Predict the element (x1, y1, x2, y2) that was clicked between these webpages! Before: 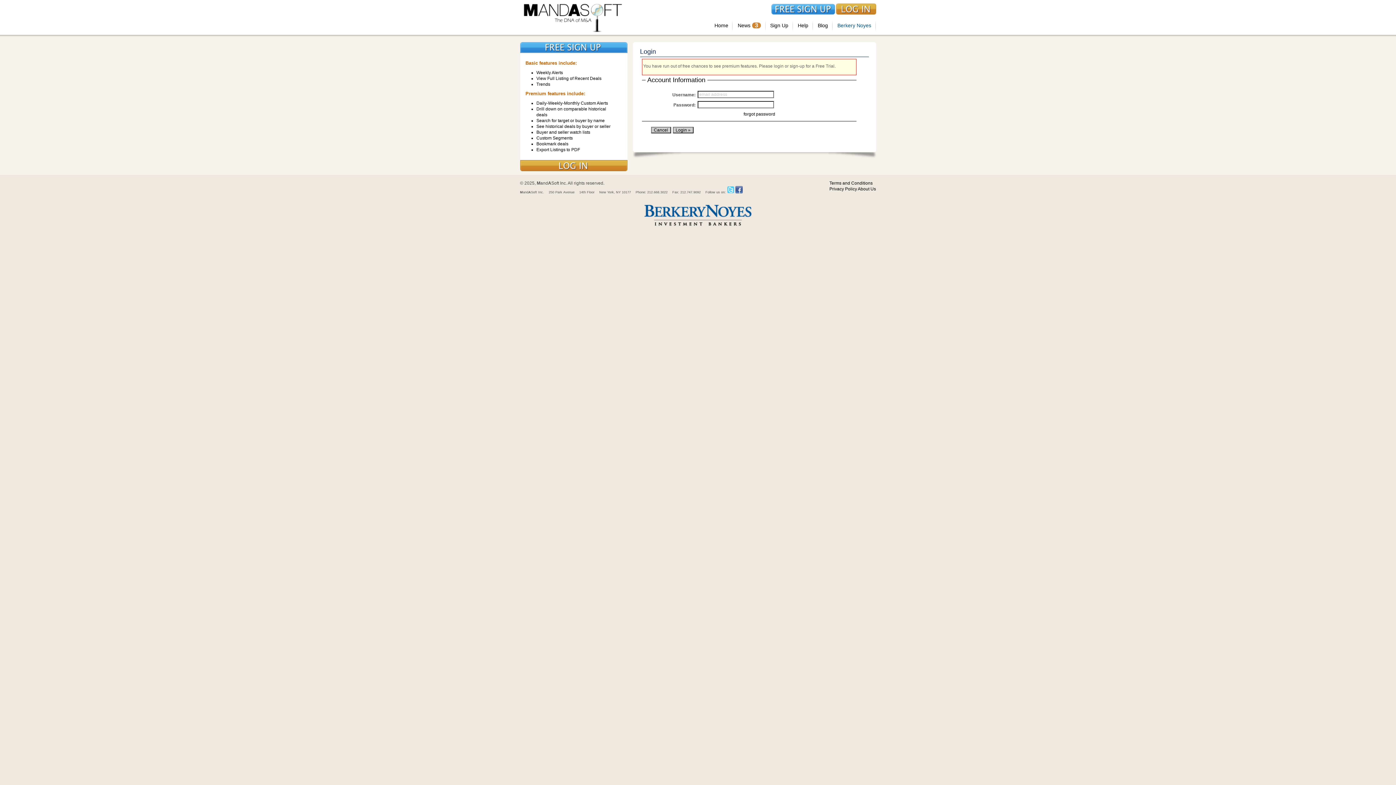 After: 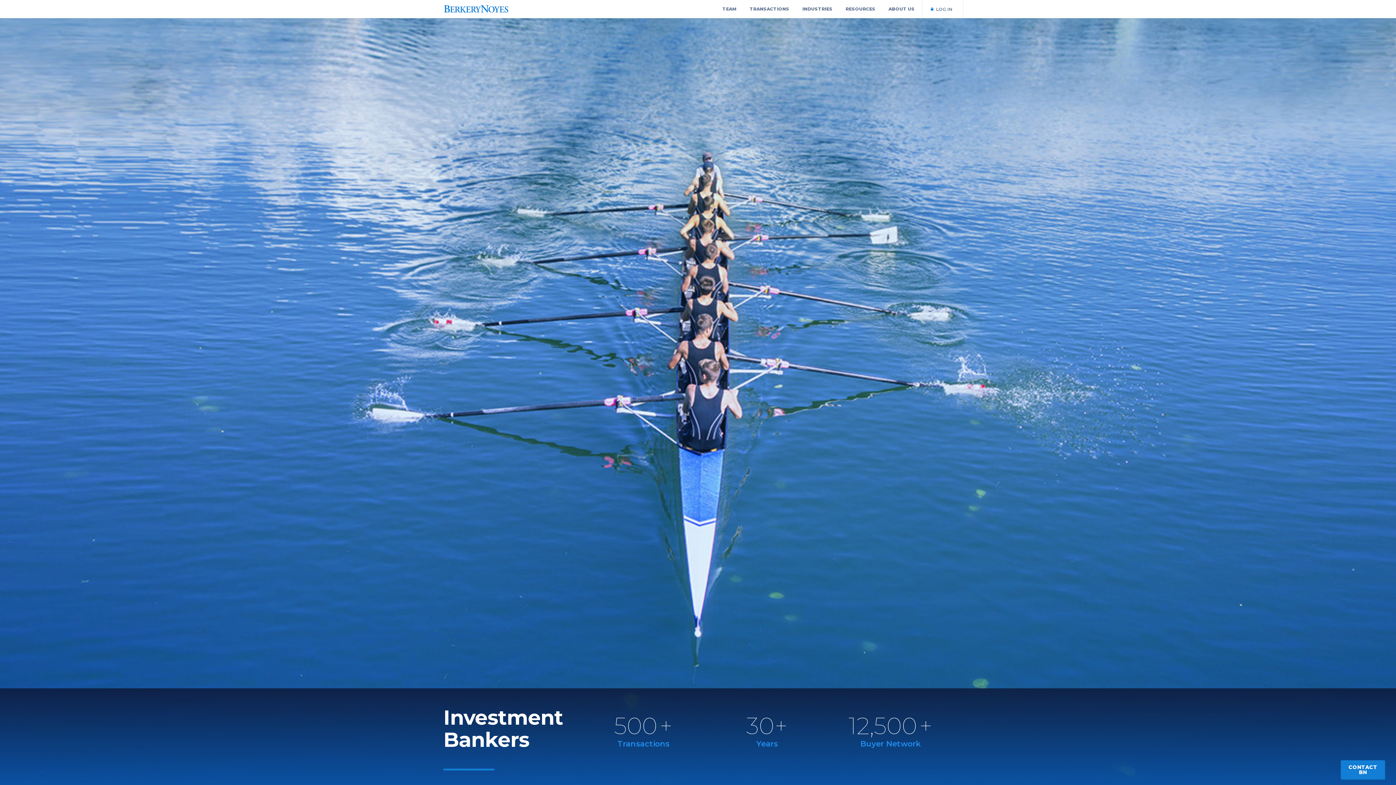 Action: label: Berkery Noyes bbox: (832, 14, 876, 36)